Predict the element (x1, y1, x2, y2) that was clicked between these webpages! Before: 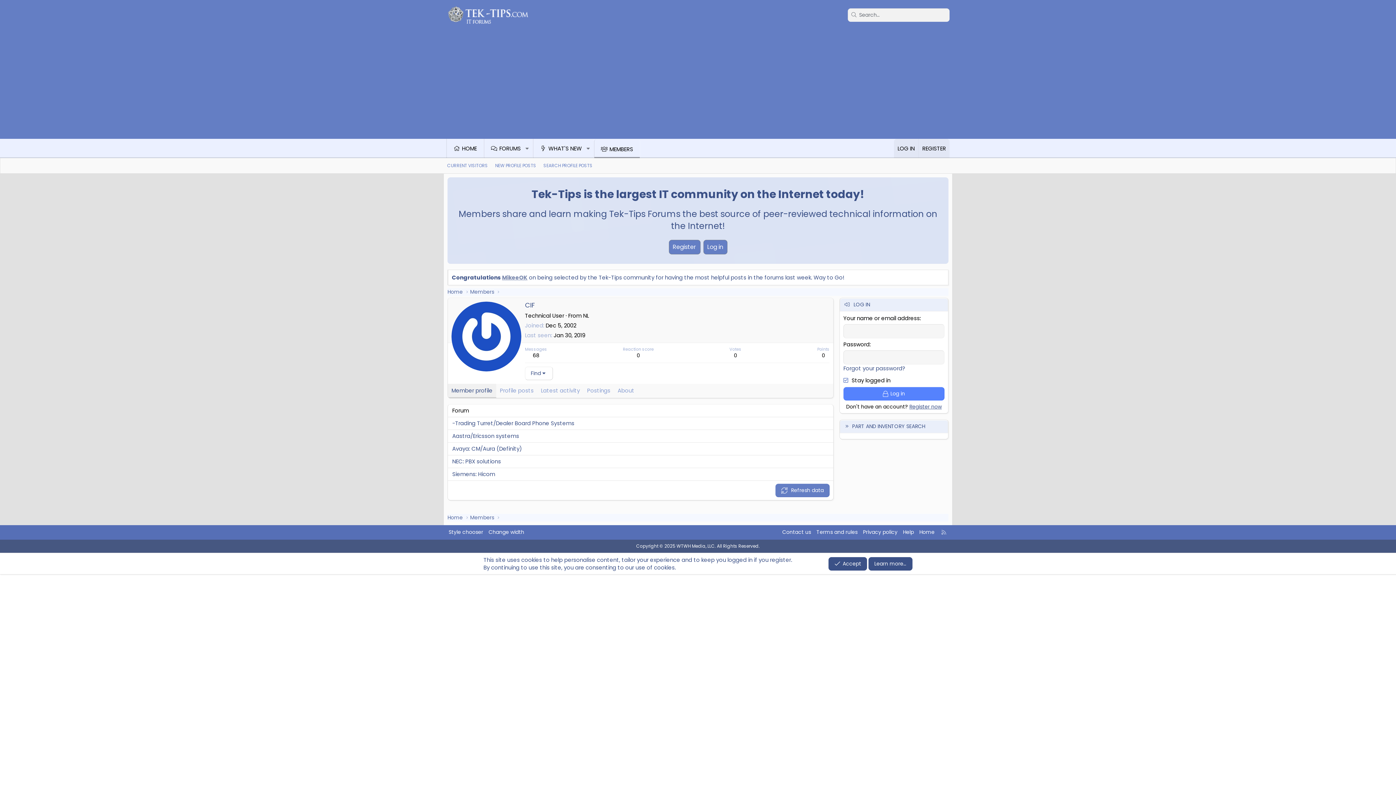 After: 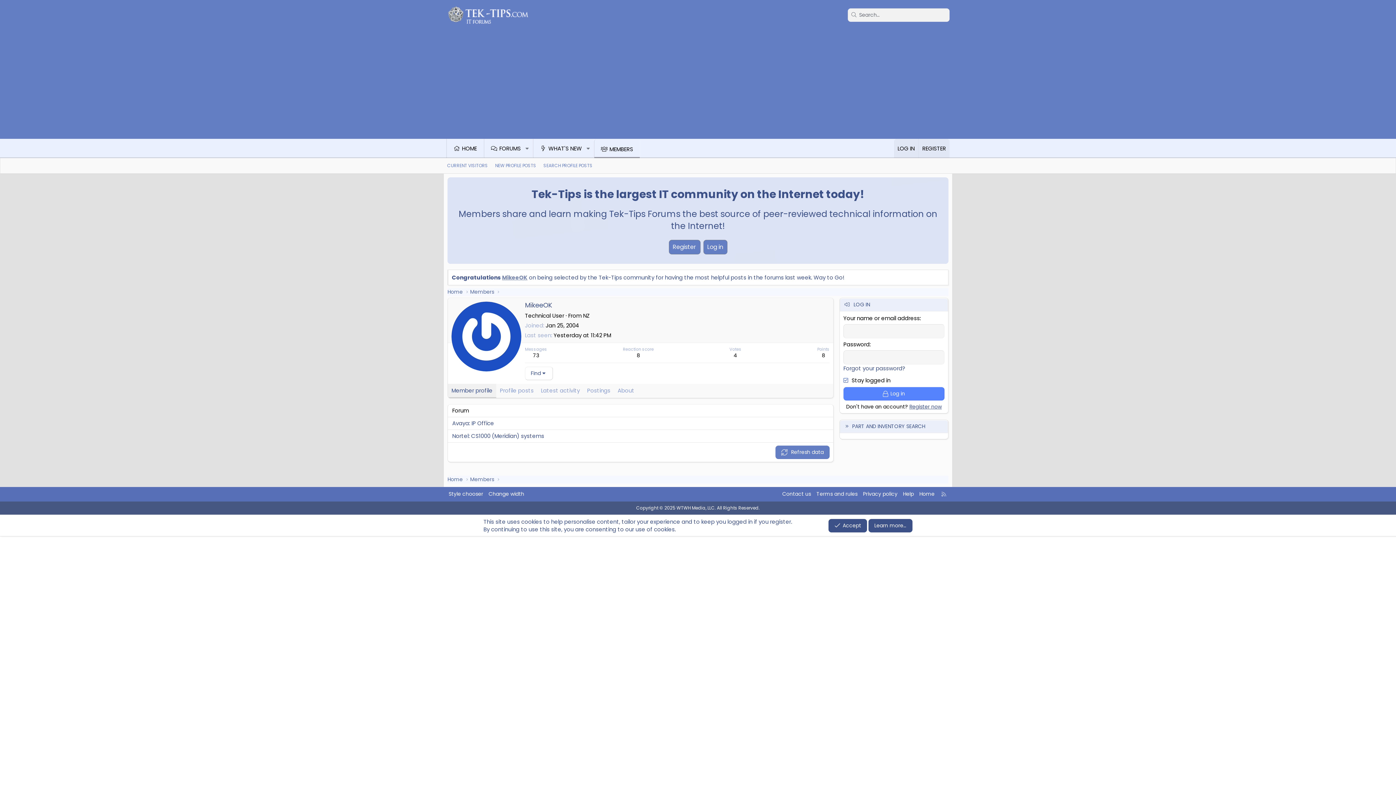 Action: bbox: (502, 273, 527, 281) label: MikeeOK